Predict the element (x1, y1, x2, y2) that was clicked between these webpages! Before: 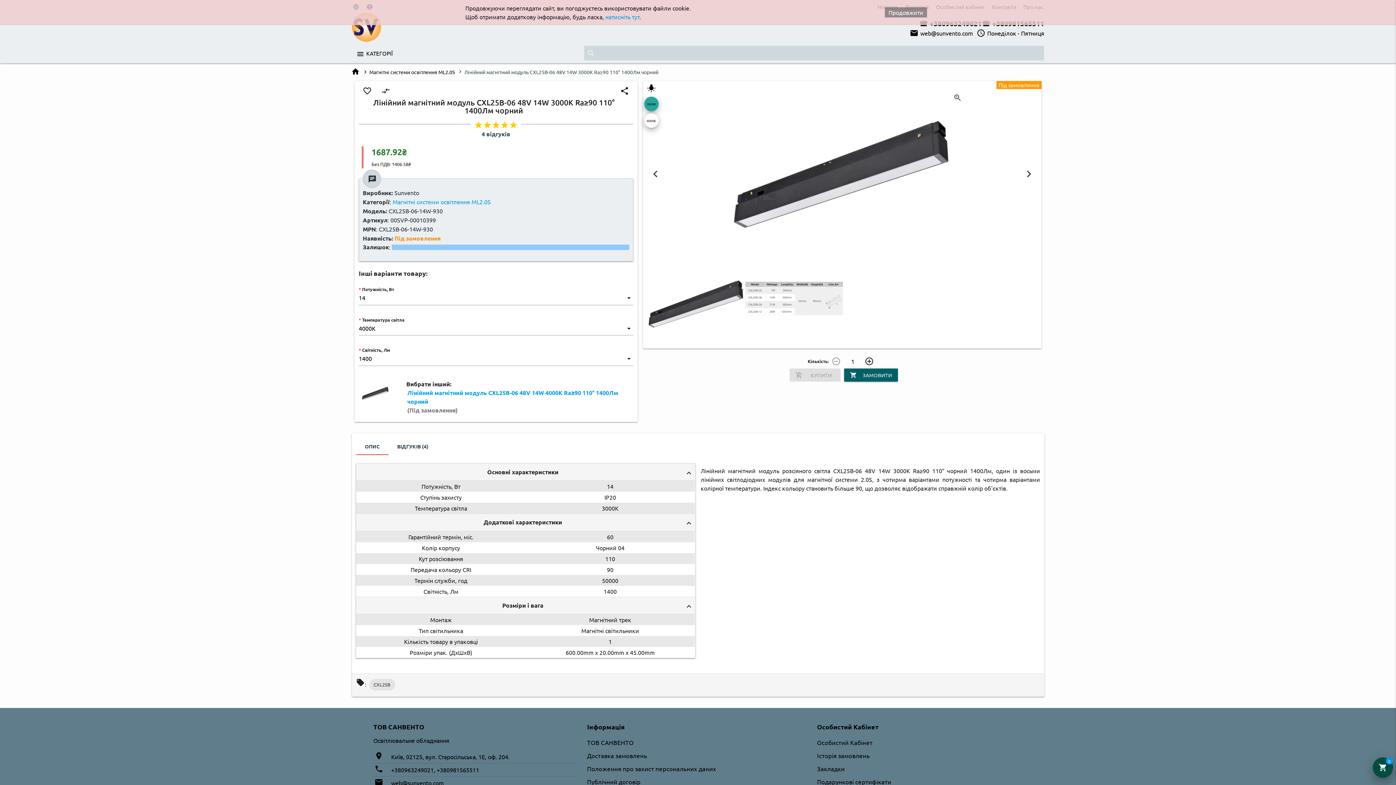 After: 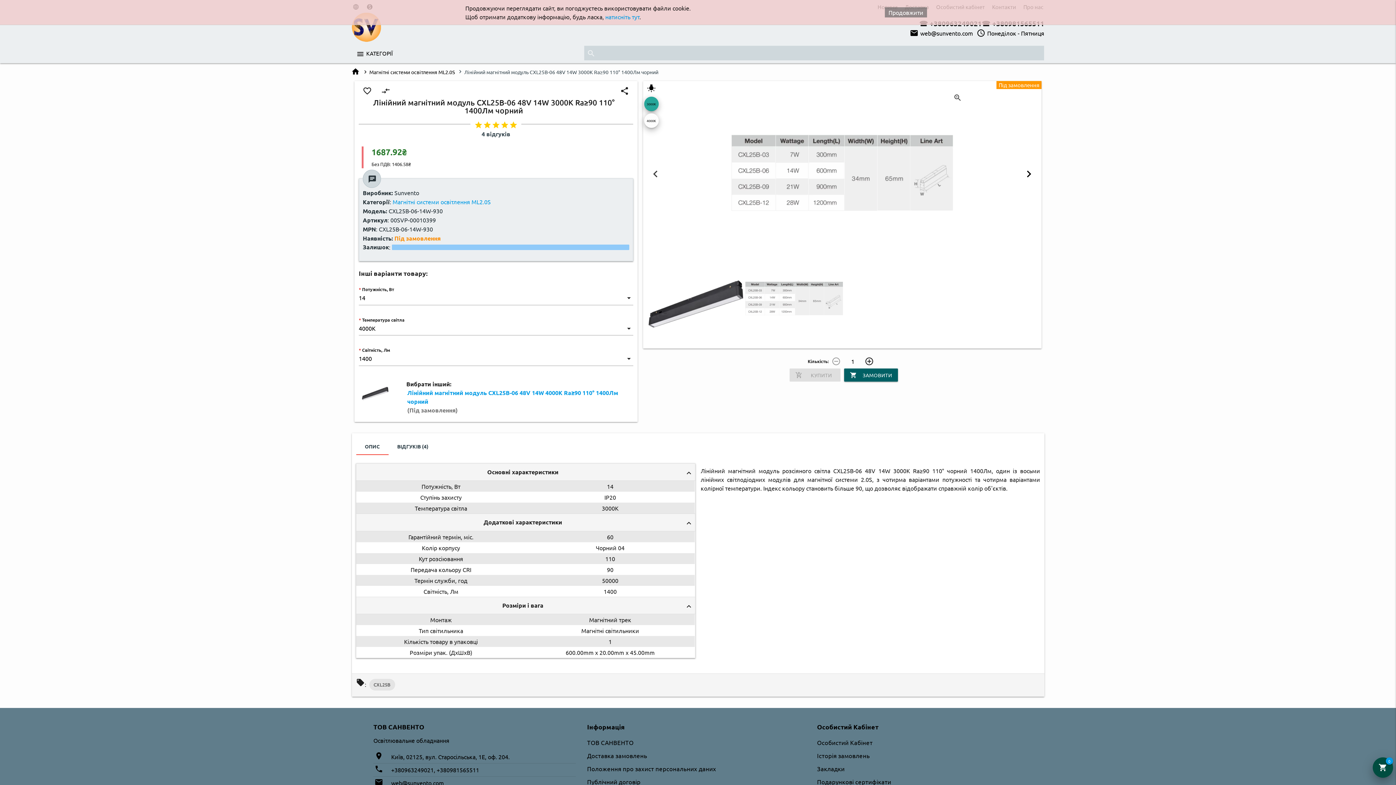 Action: bbox: (1021, 165, 1037, 182) label: Next